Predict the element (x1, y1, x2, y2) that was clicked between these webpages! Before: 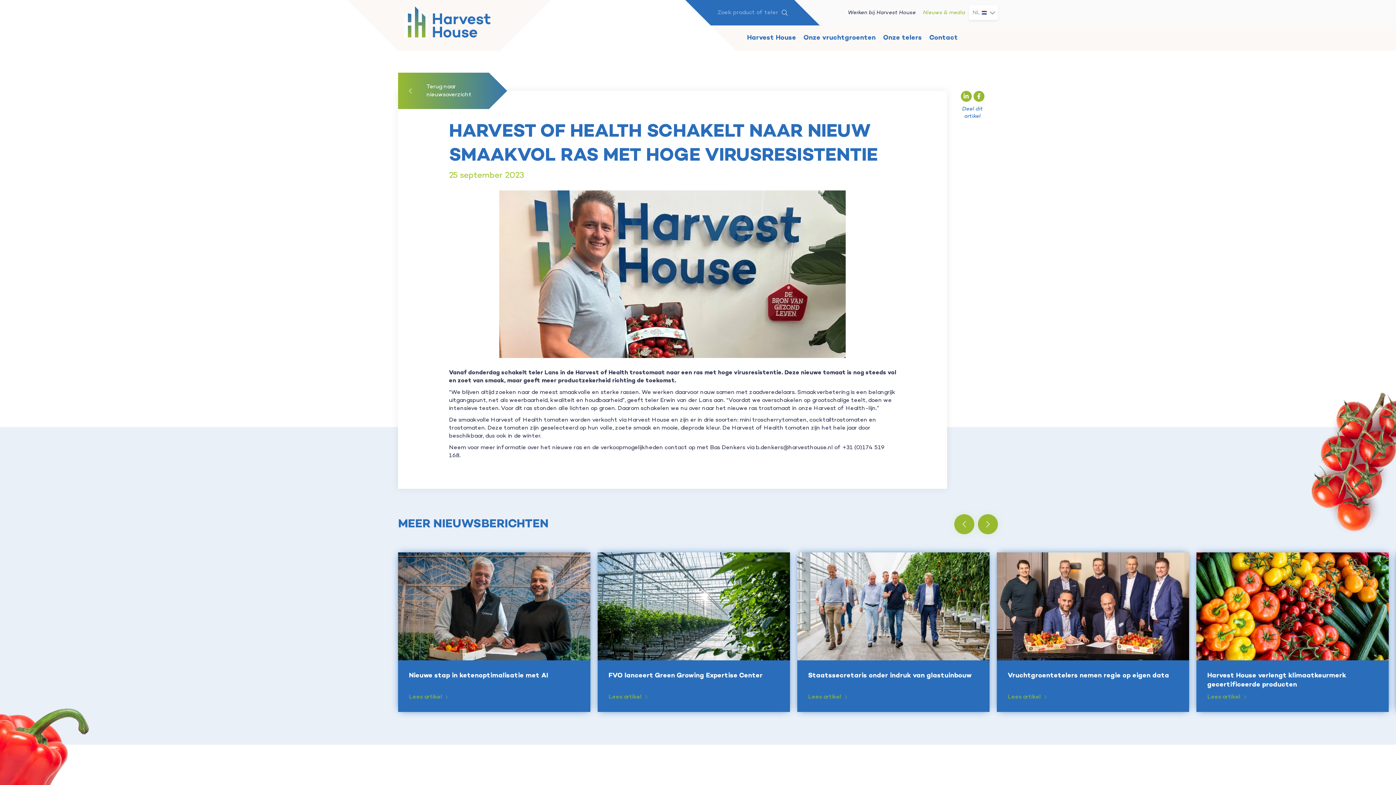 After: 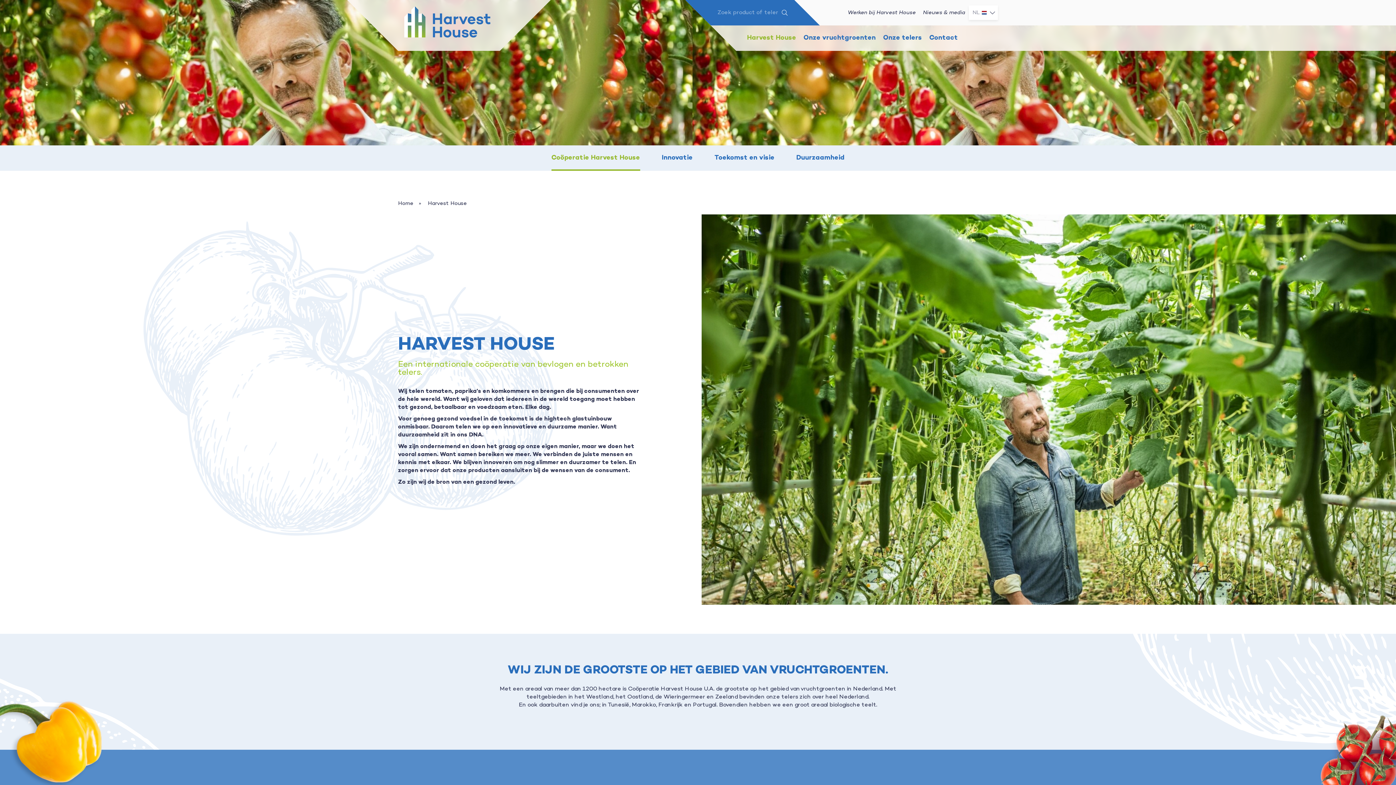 Action: bbox: (743, 25, 800, 50) label: Harvest House